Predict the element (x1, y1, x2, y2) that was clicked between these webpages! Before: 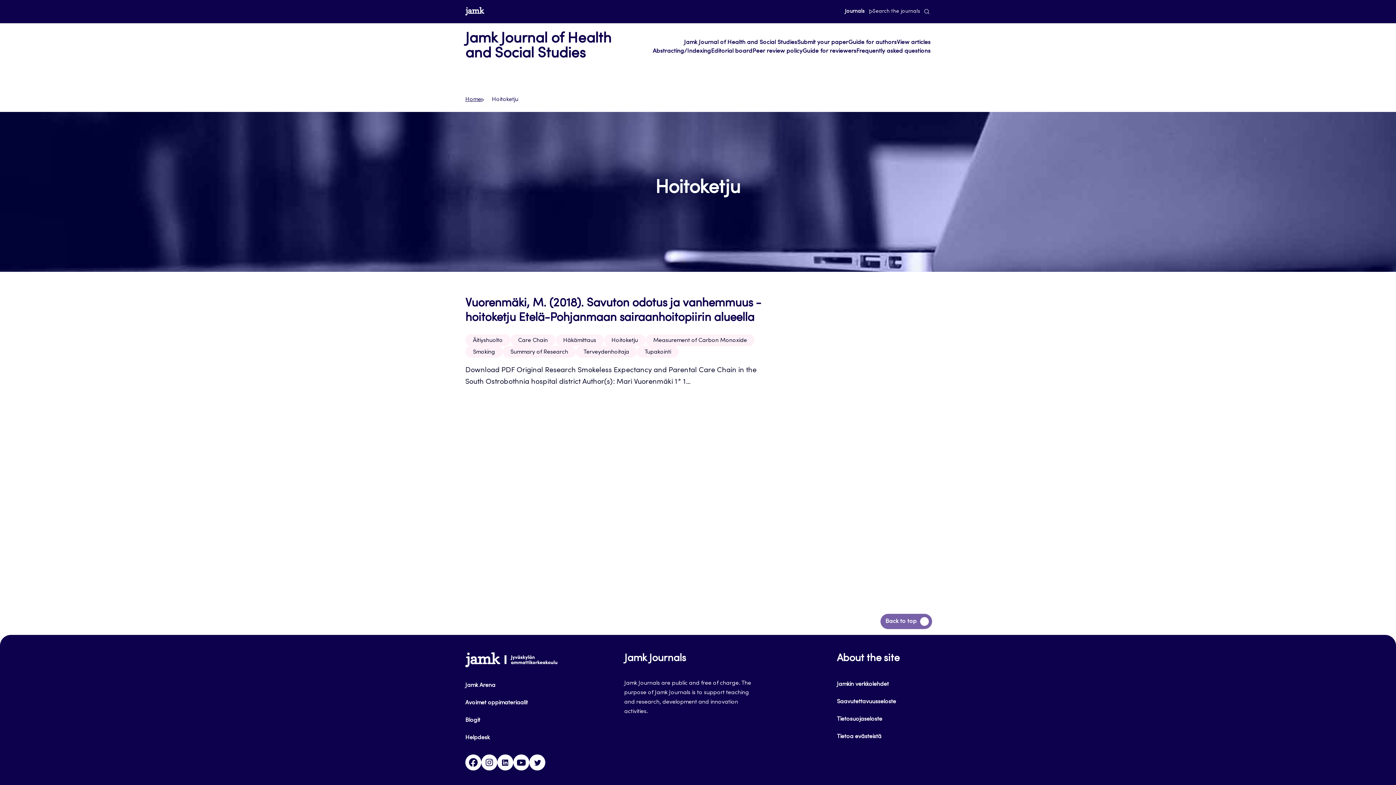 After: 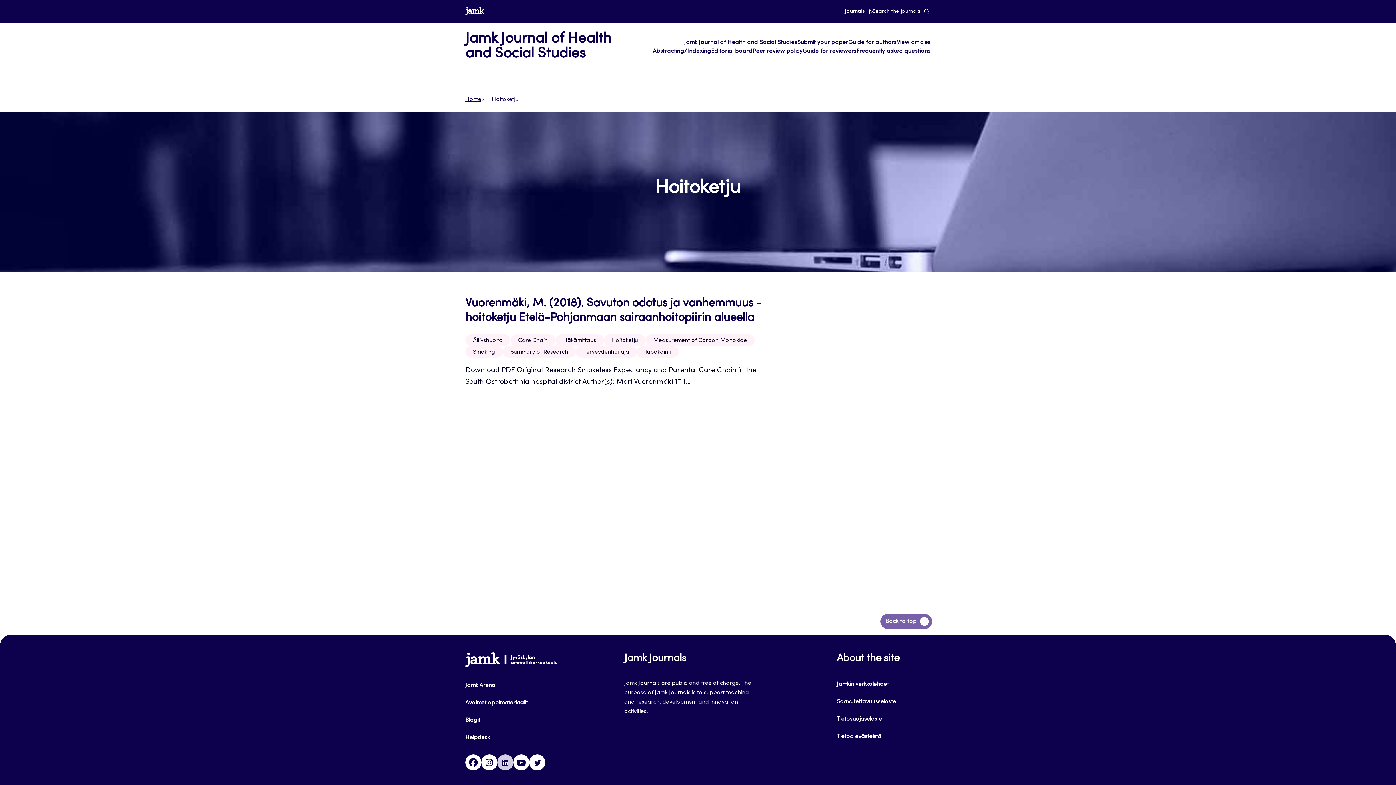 Action: bbox: (497, 759, 513, 766) label: LinkedIn